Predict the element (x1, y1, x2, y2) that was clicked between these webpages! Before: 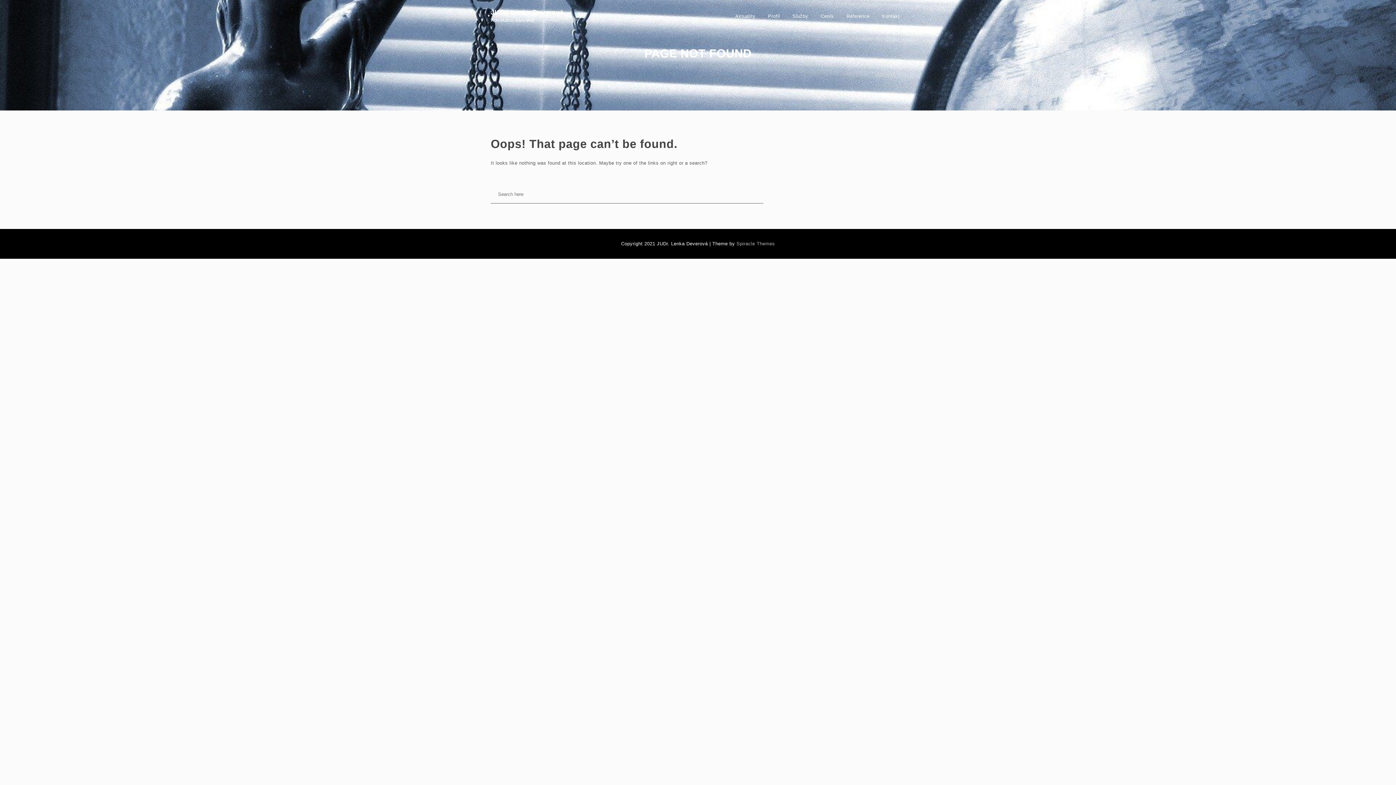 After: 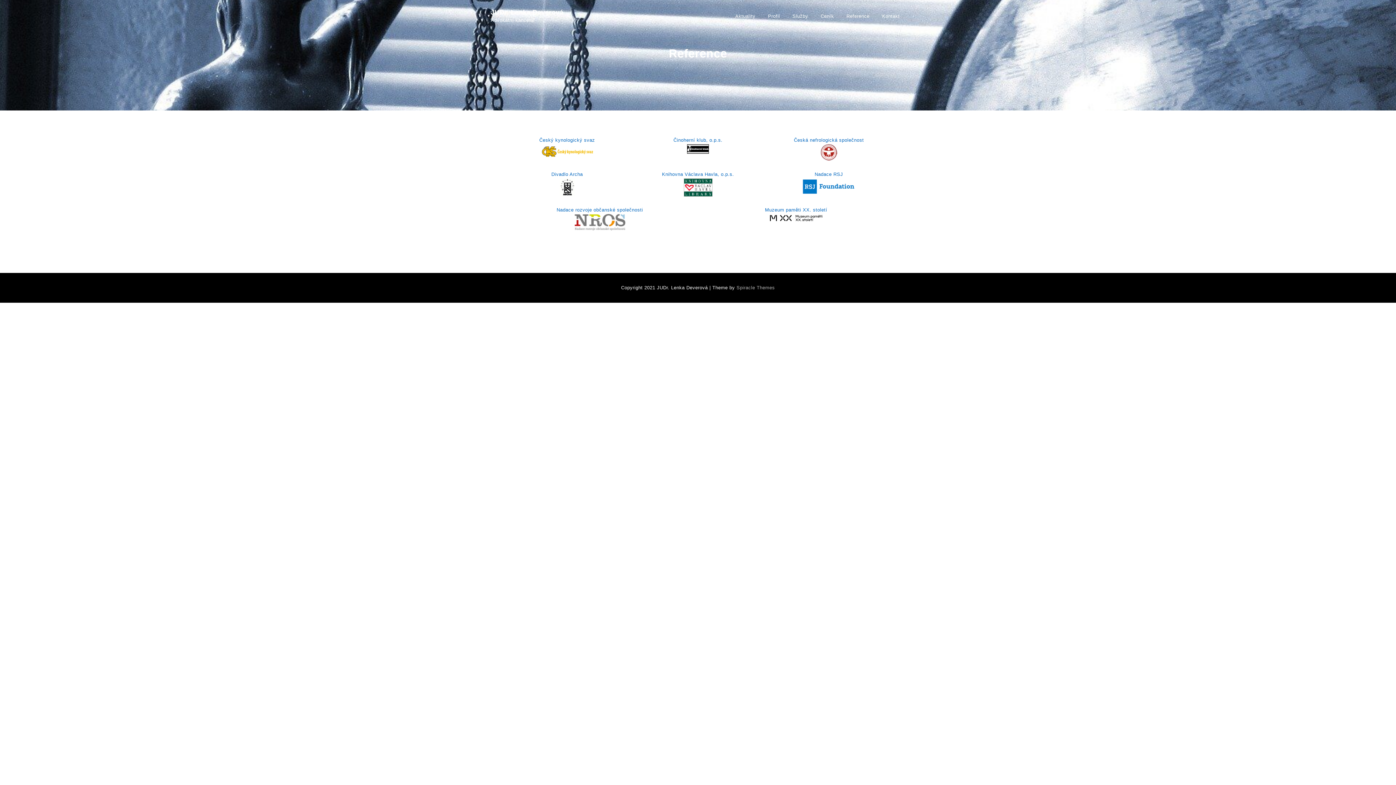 Action: label: Reference bbox: (843, 3, 873, 29)